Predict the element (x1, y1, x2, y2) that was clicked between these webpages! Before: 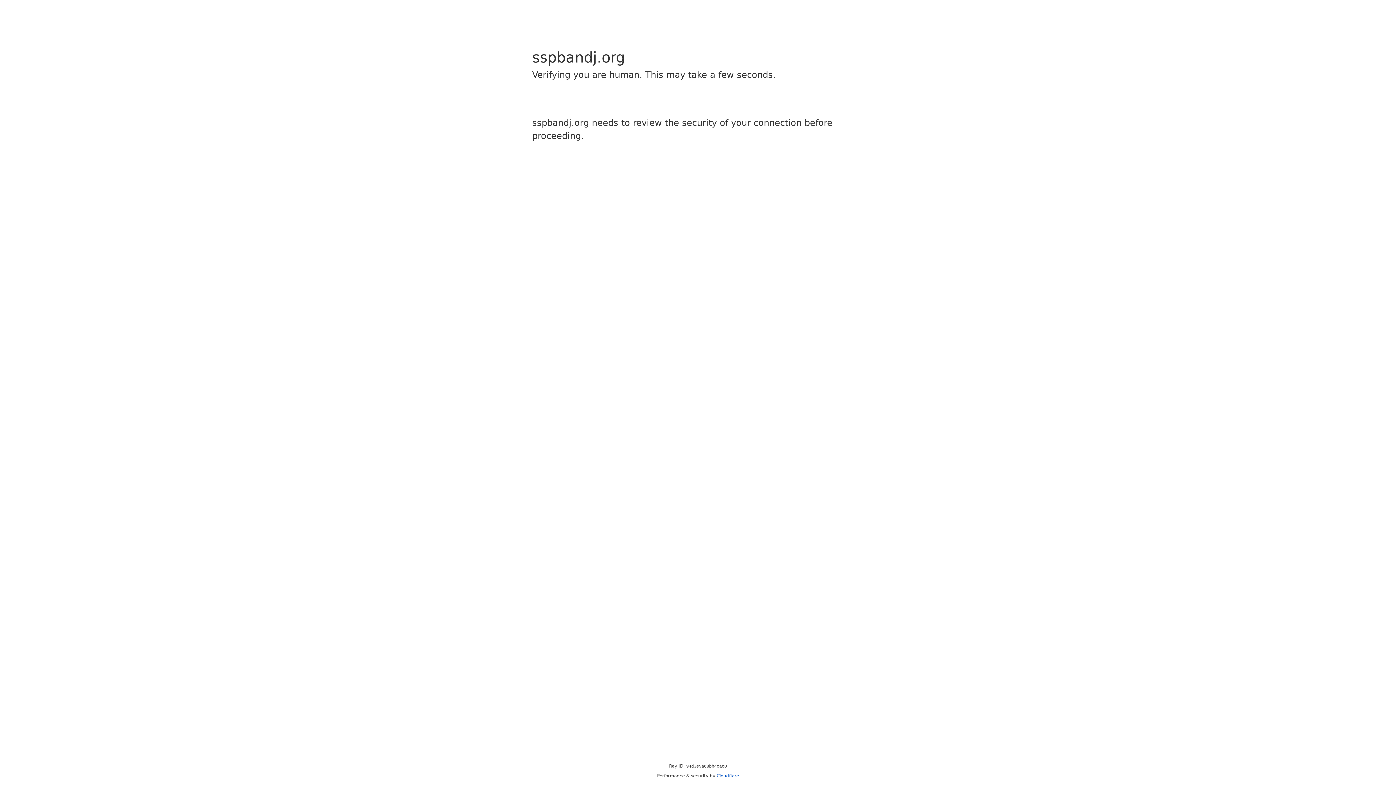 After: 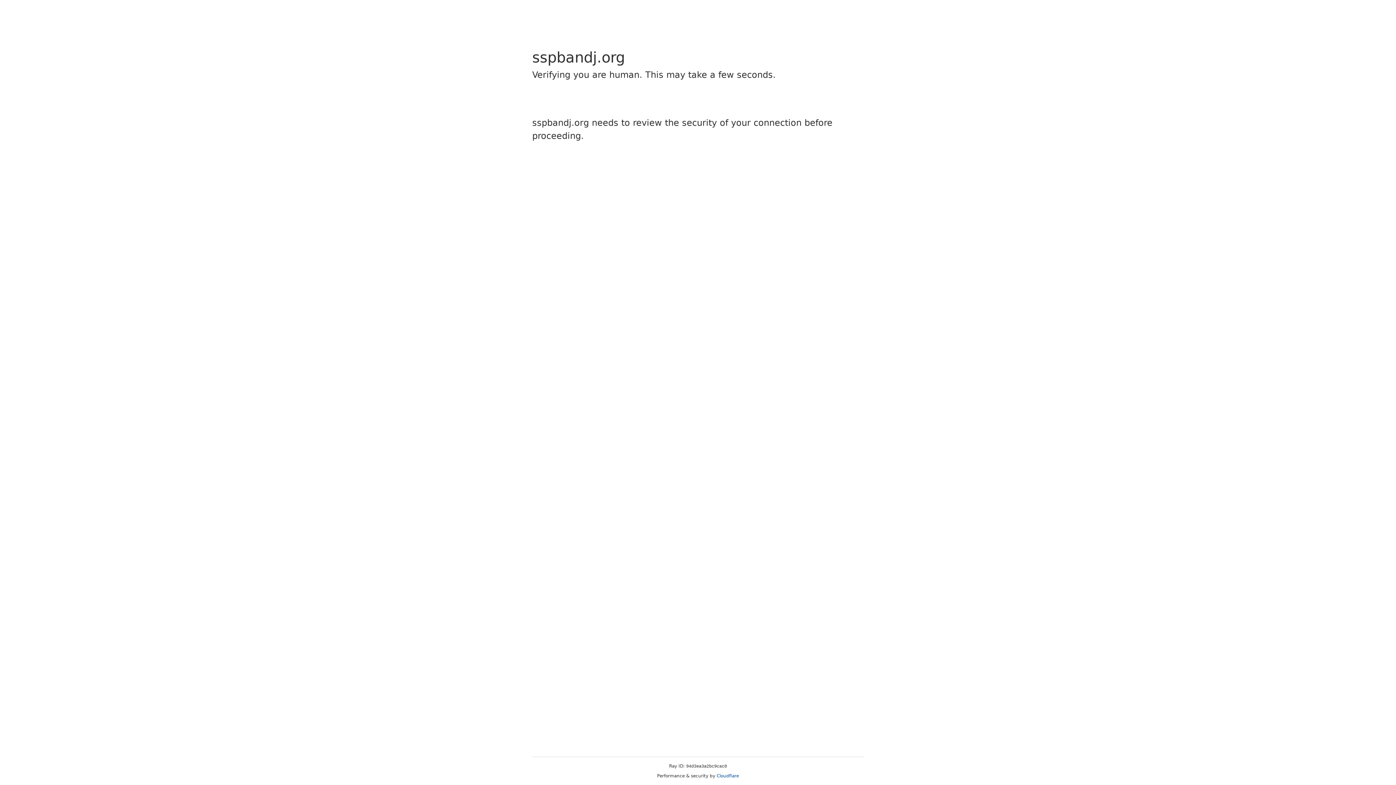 Action: label: Cloudflare bbox: (716, 773, 739, 778)